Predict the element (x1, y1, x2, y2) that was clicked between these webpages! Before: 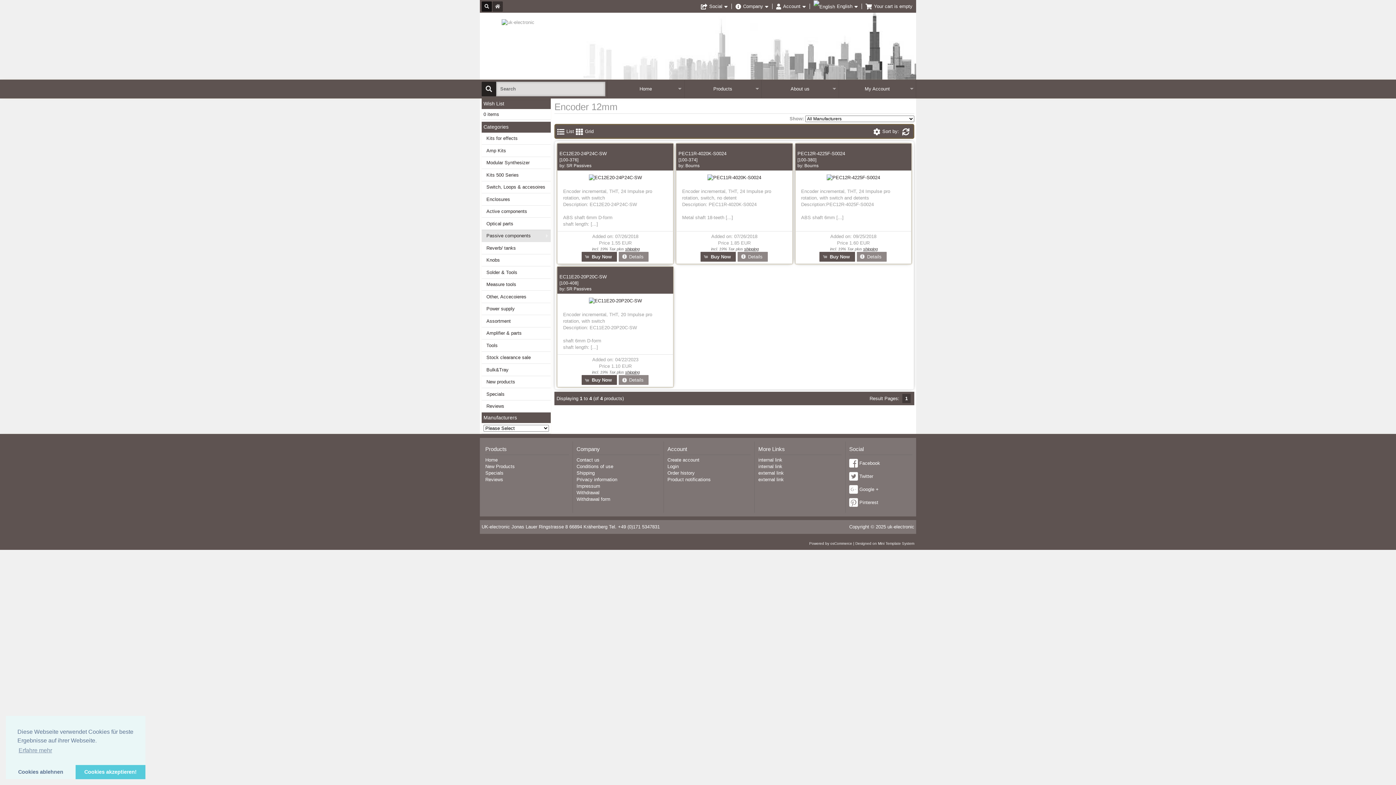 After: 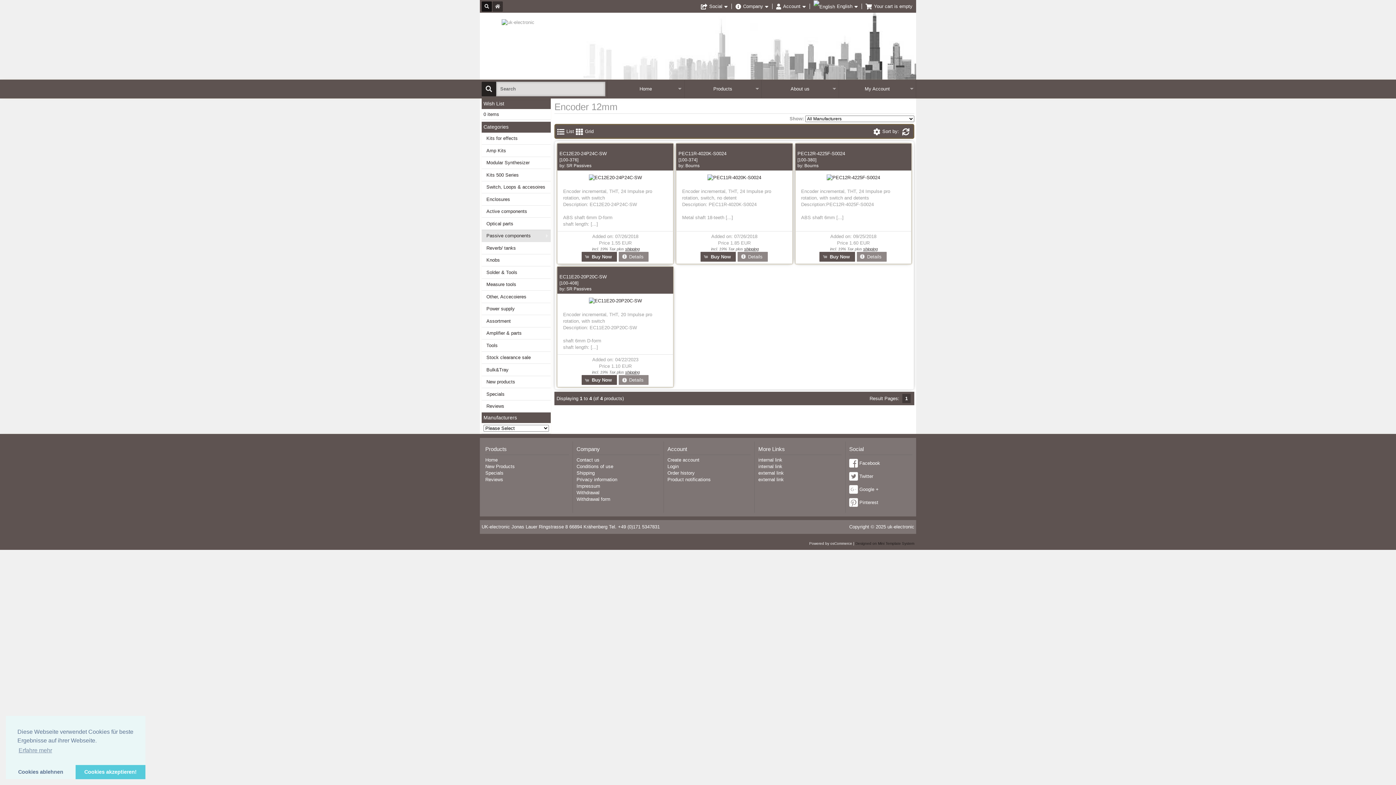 Action: bbox: (855, 541, 914, 545) label: Designed on Mini Template System